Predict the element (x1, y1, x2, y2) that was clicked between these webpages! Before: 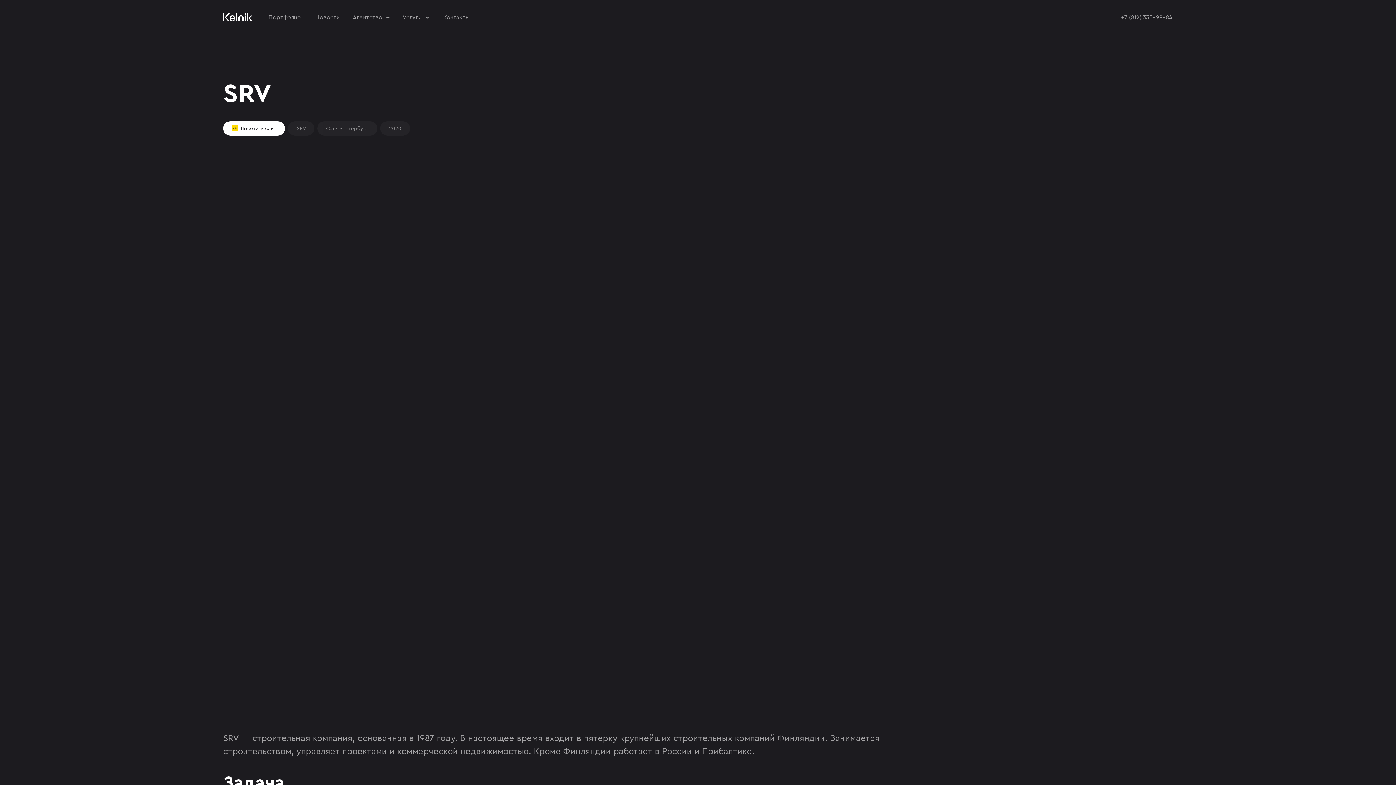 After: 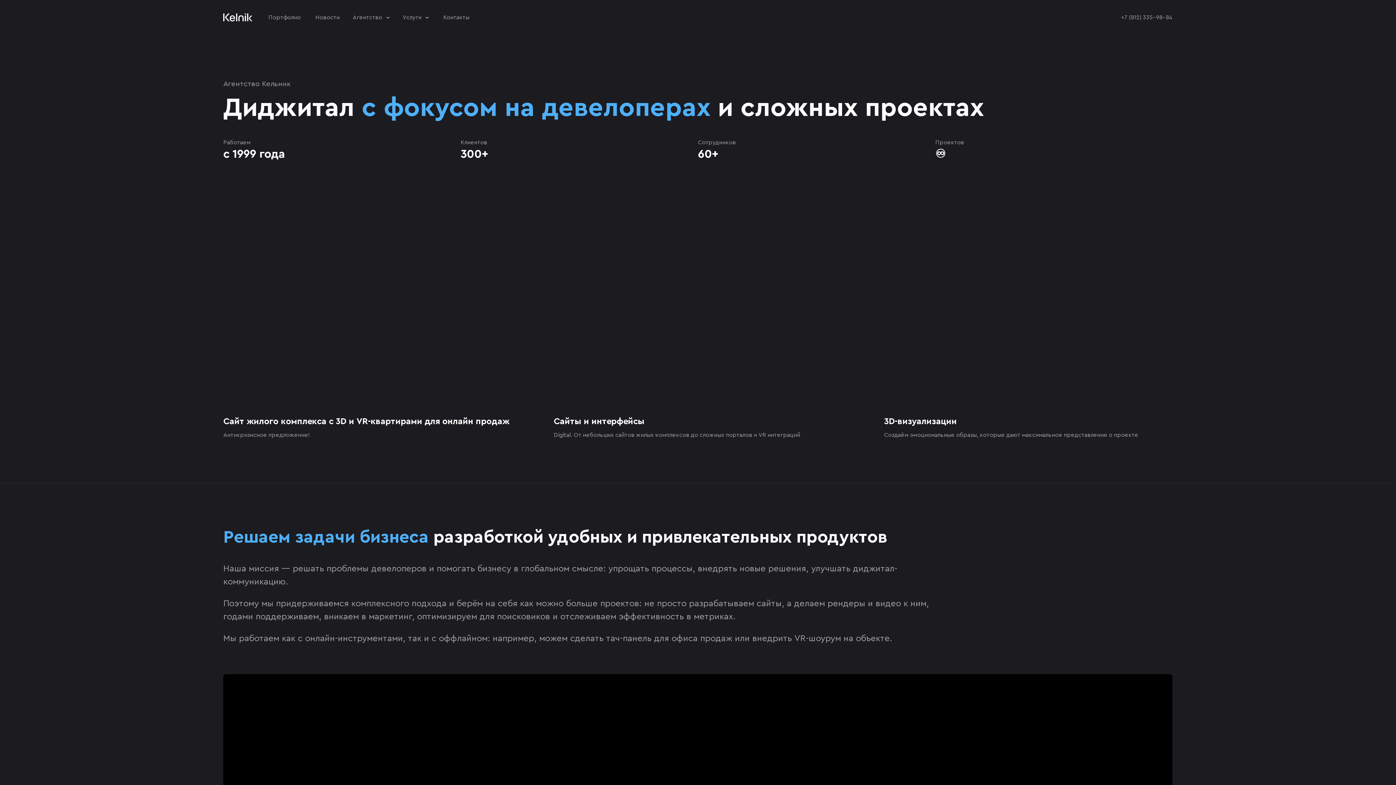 Action: label: home bbox: (223, 13, 252, 21)